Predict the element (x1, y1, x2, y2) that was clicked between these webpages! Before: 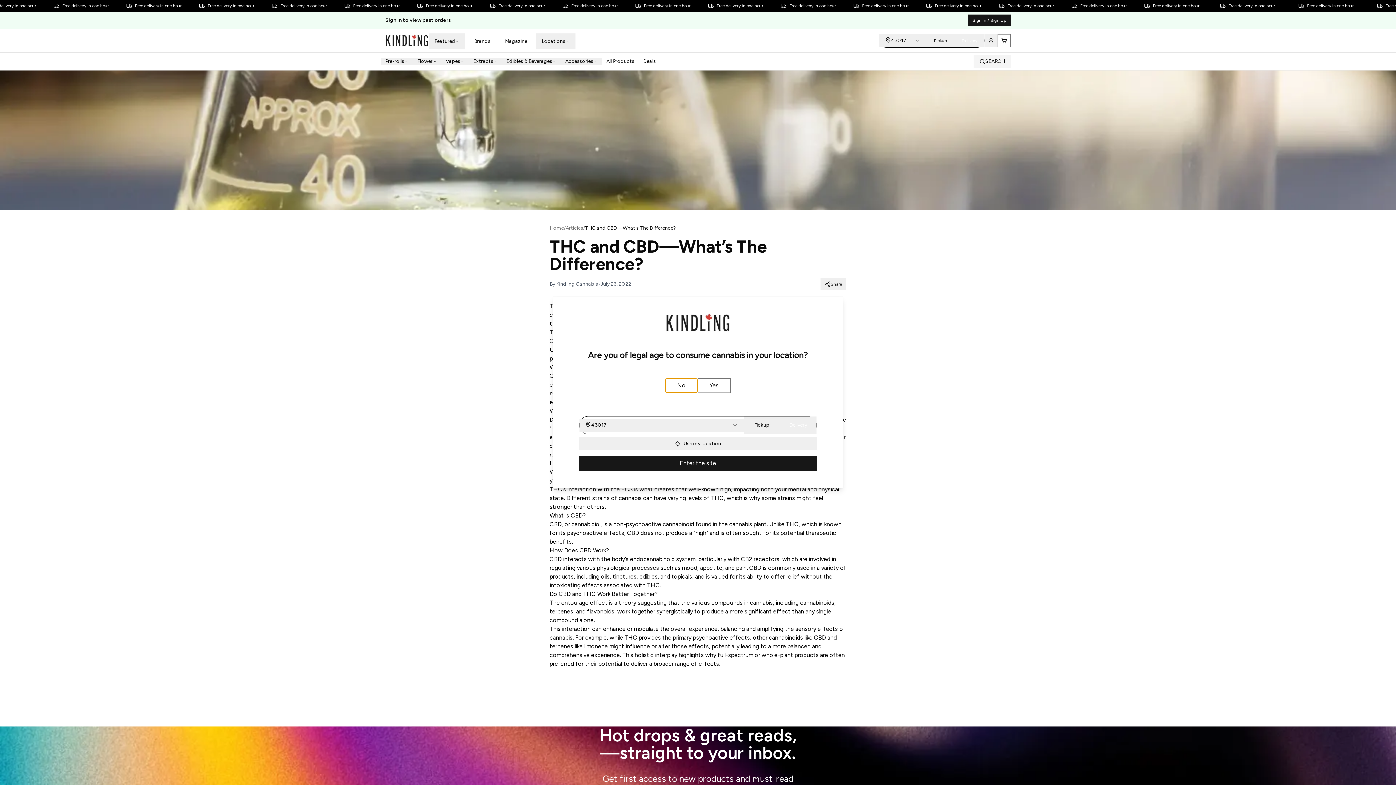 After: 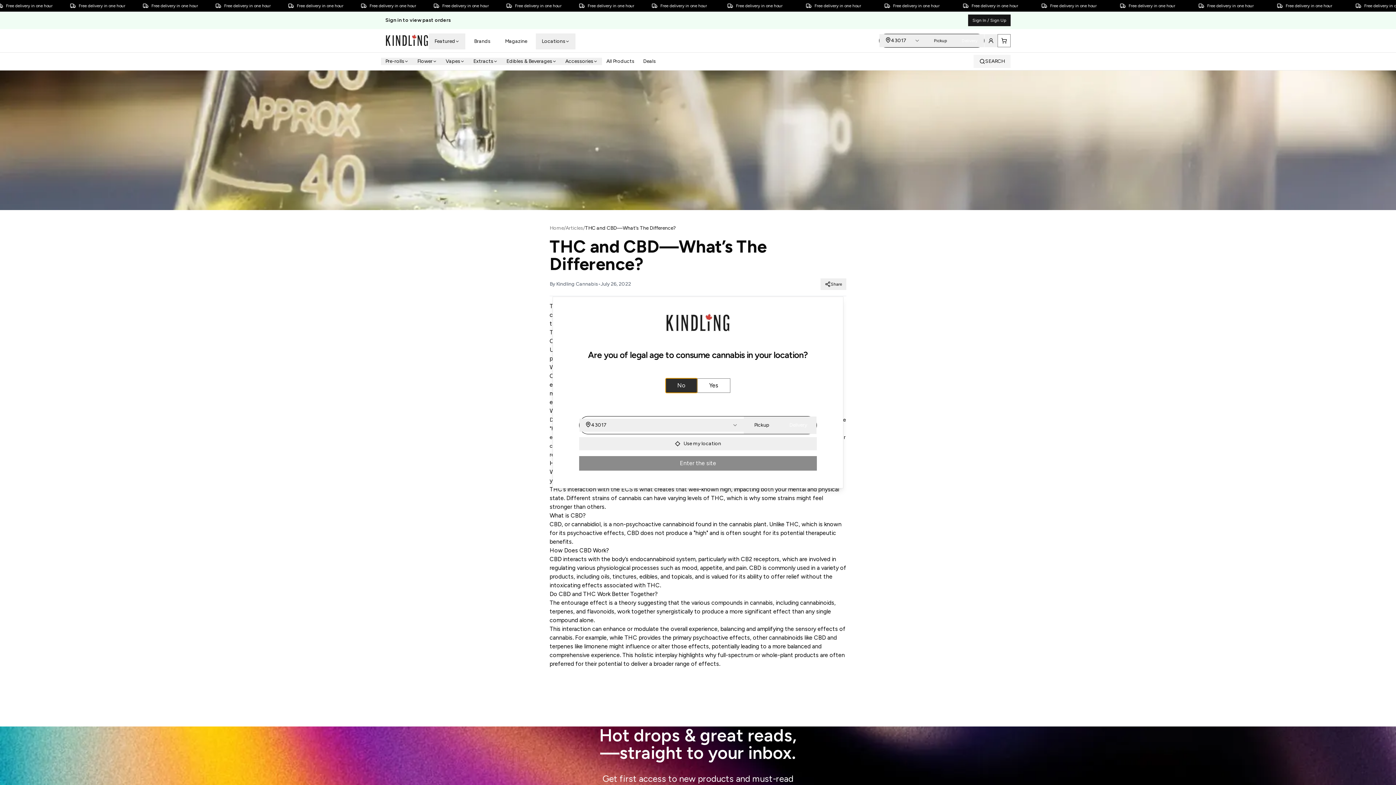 Action: label: No bbox: (665, 386, 697, 401)